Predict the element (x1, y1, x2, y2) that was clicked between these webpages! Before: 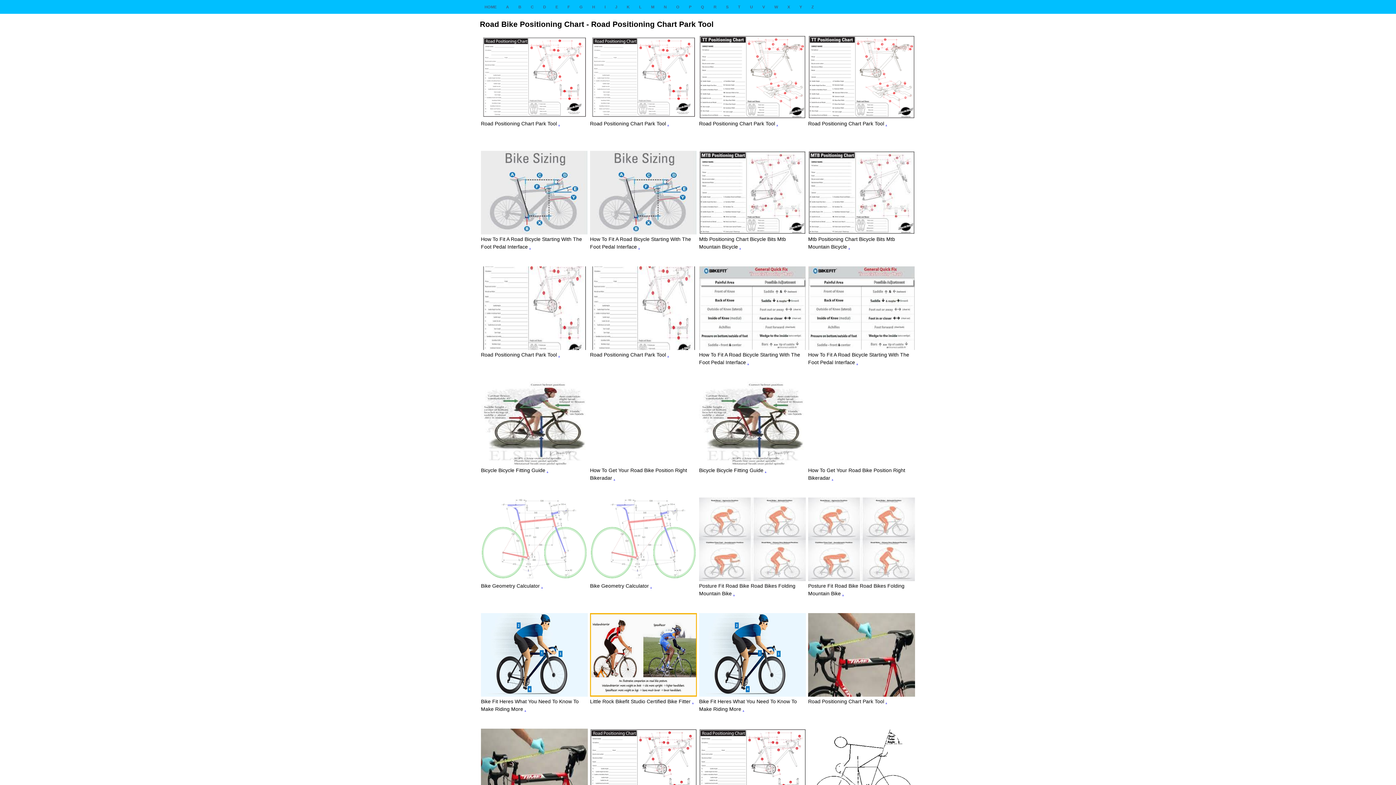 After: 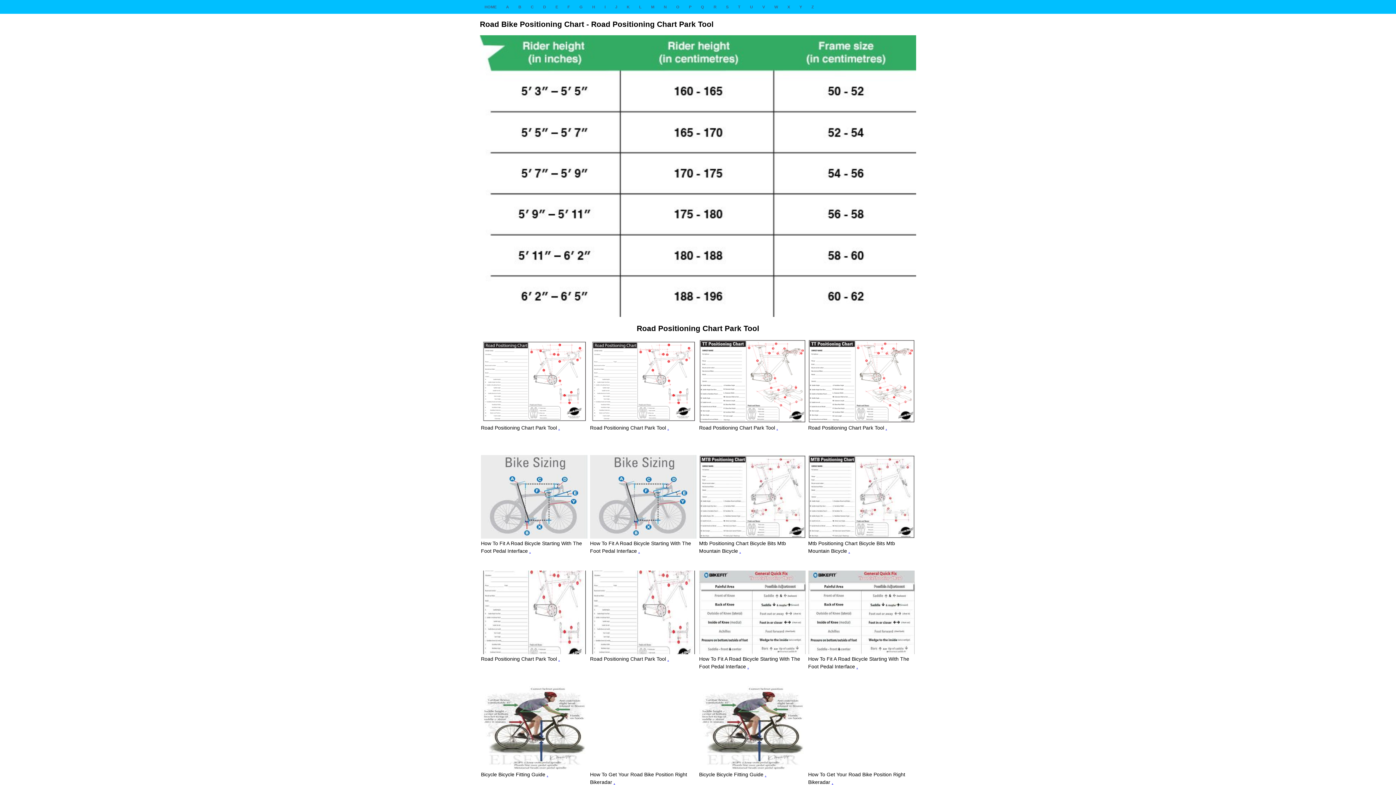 Action: bbox: (481, 345, 588, 351)